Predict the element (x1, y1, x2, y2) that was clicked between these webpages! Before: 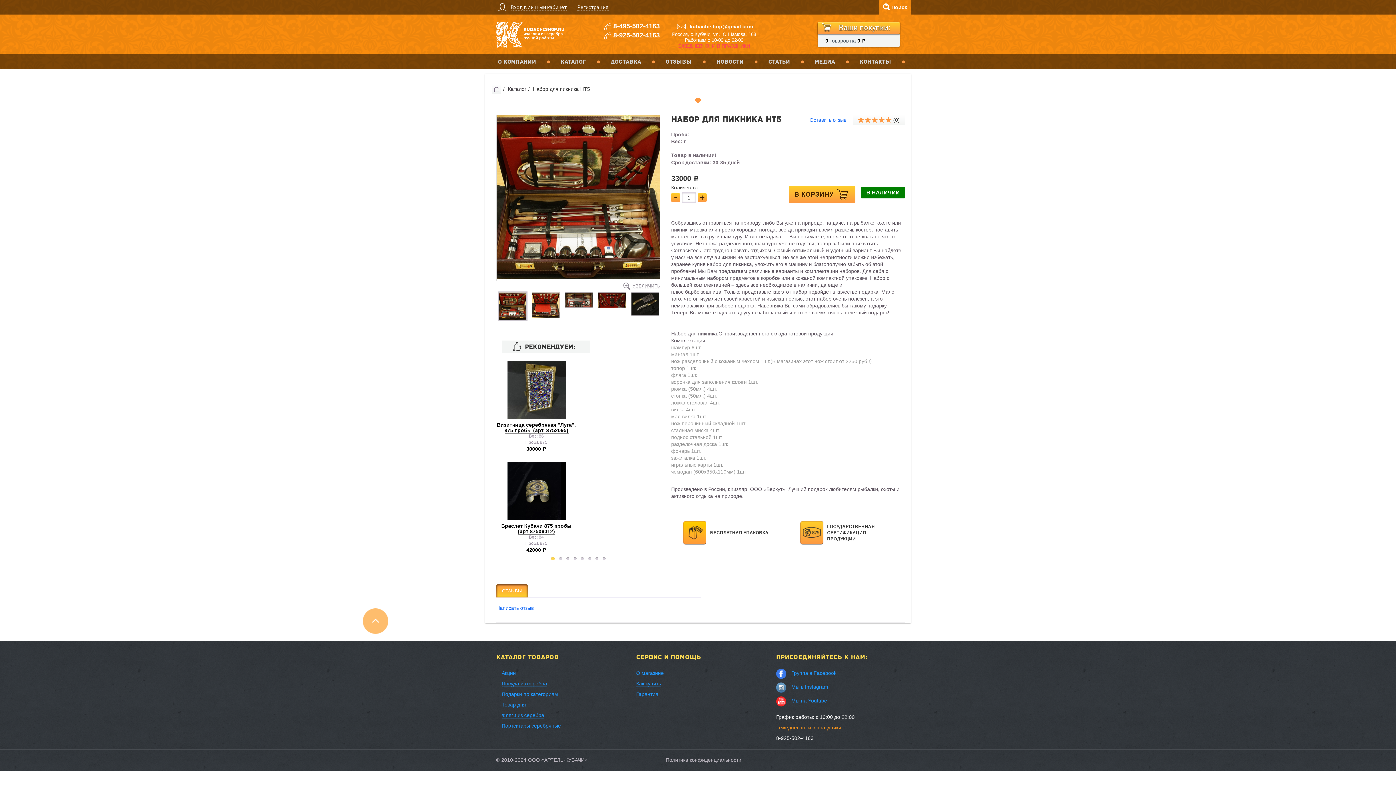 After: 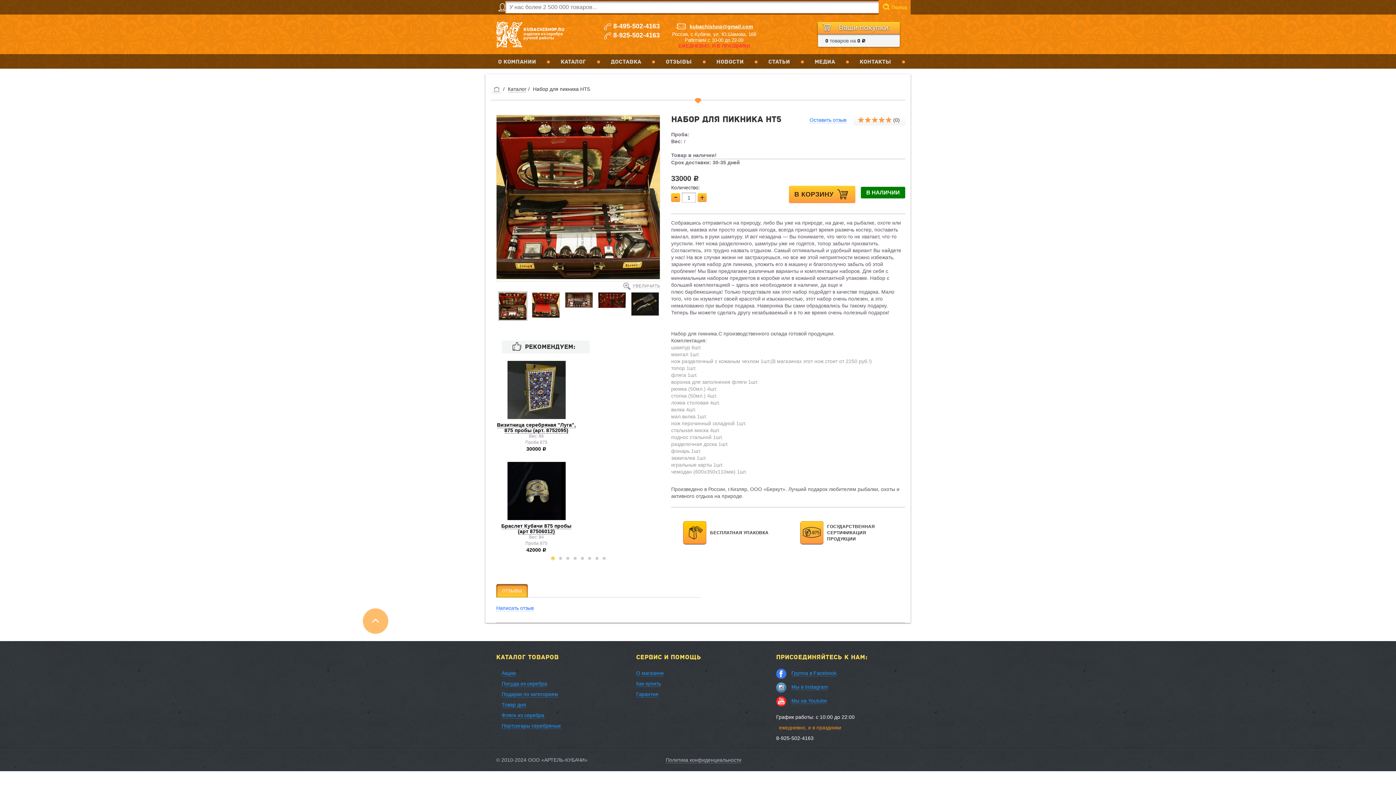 Action: bbox: (878, 0, 910, 14) label: Поиск